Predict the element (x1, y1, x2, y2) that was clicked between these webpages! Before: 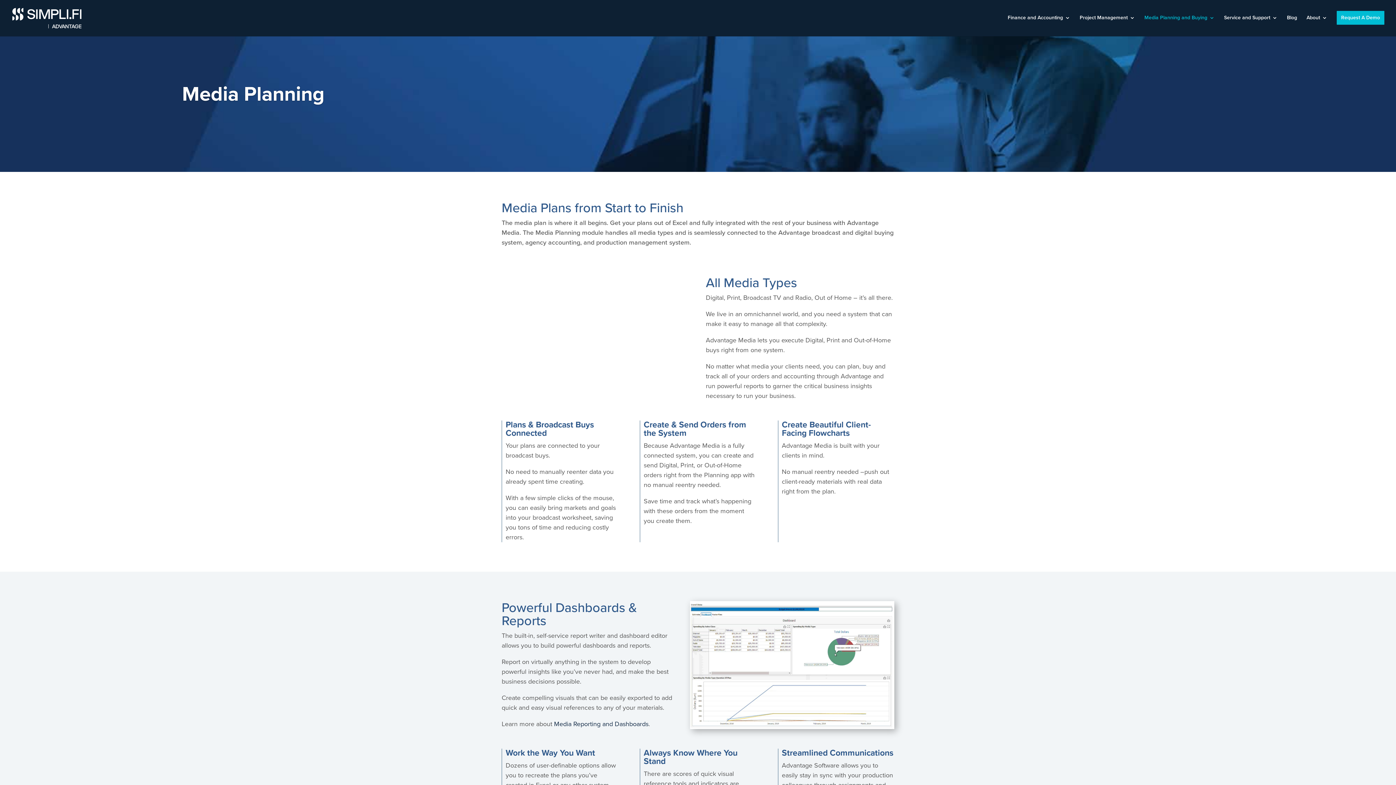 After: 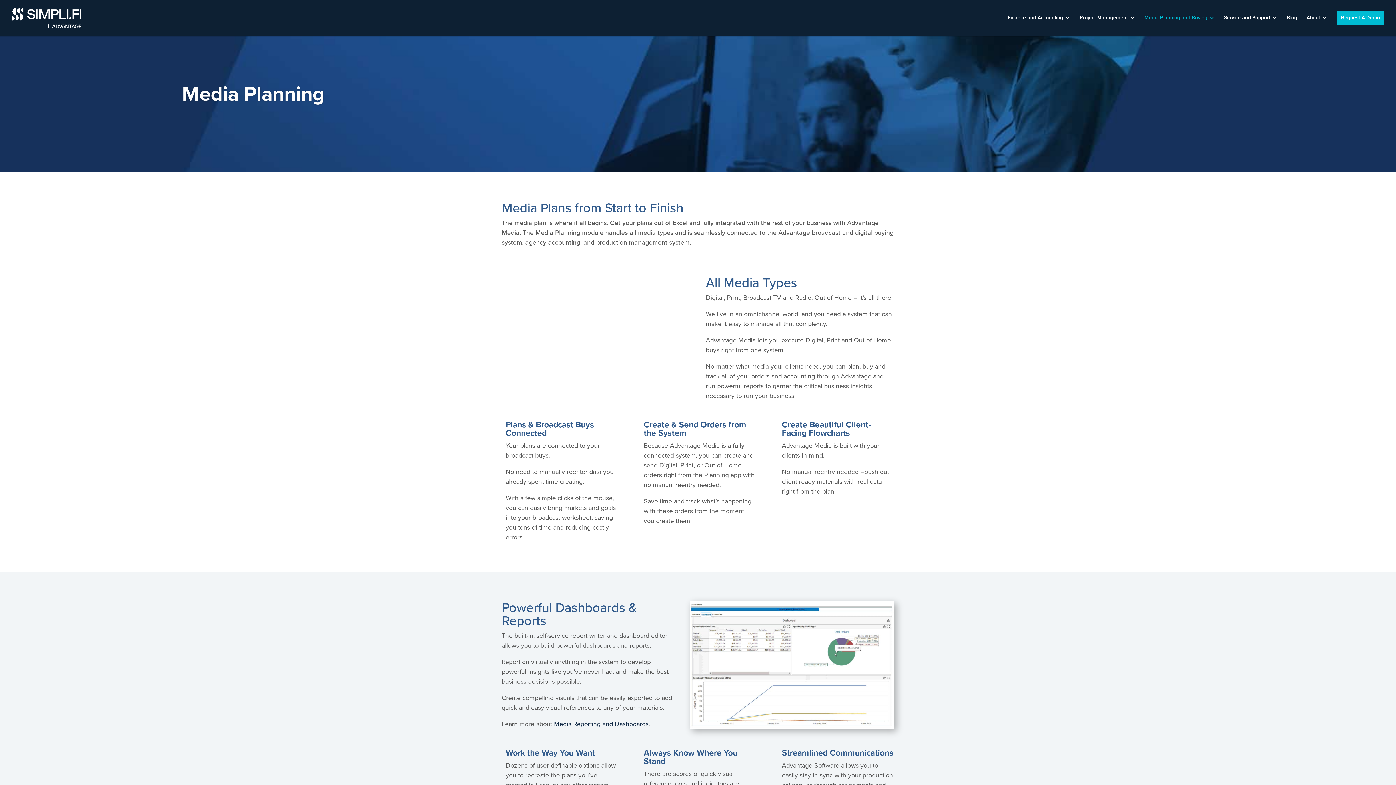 Action: bbox: (1337, 10, 1384, 24) label: Request A Demo